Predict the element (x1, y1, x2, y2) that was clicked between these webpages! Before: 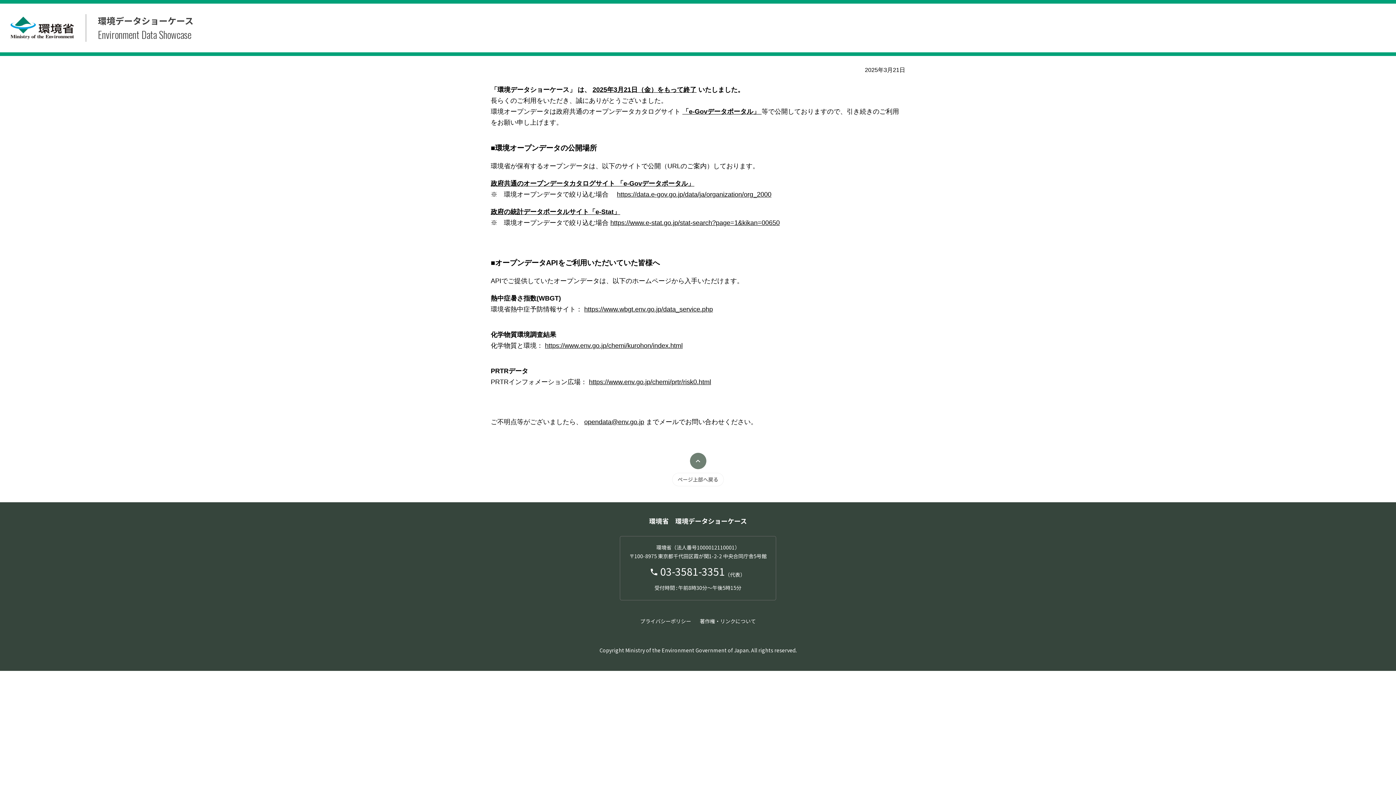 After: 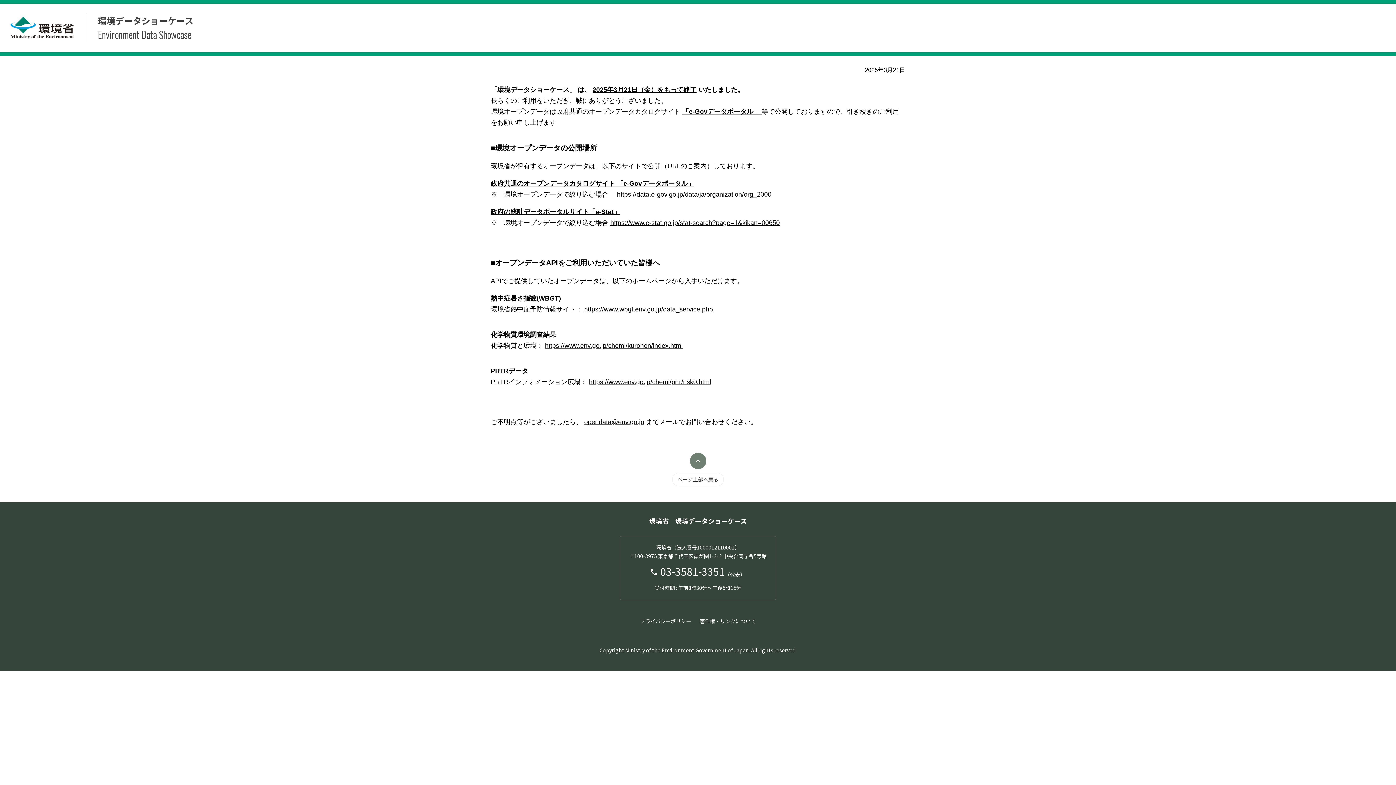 Action: label: 政府の統計データポータルサイト「e-Stat」 bbox: (490, 208, 620, 215)